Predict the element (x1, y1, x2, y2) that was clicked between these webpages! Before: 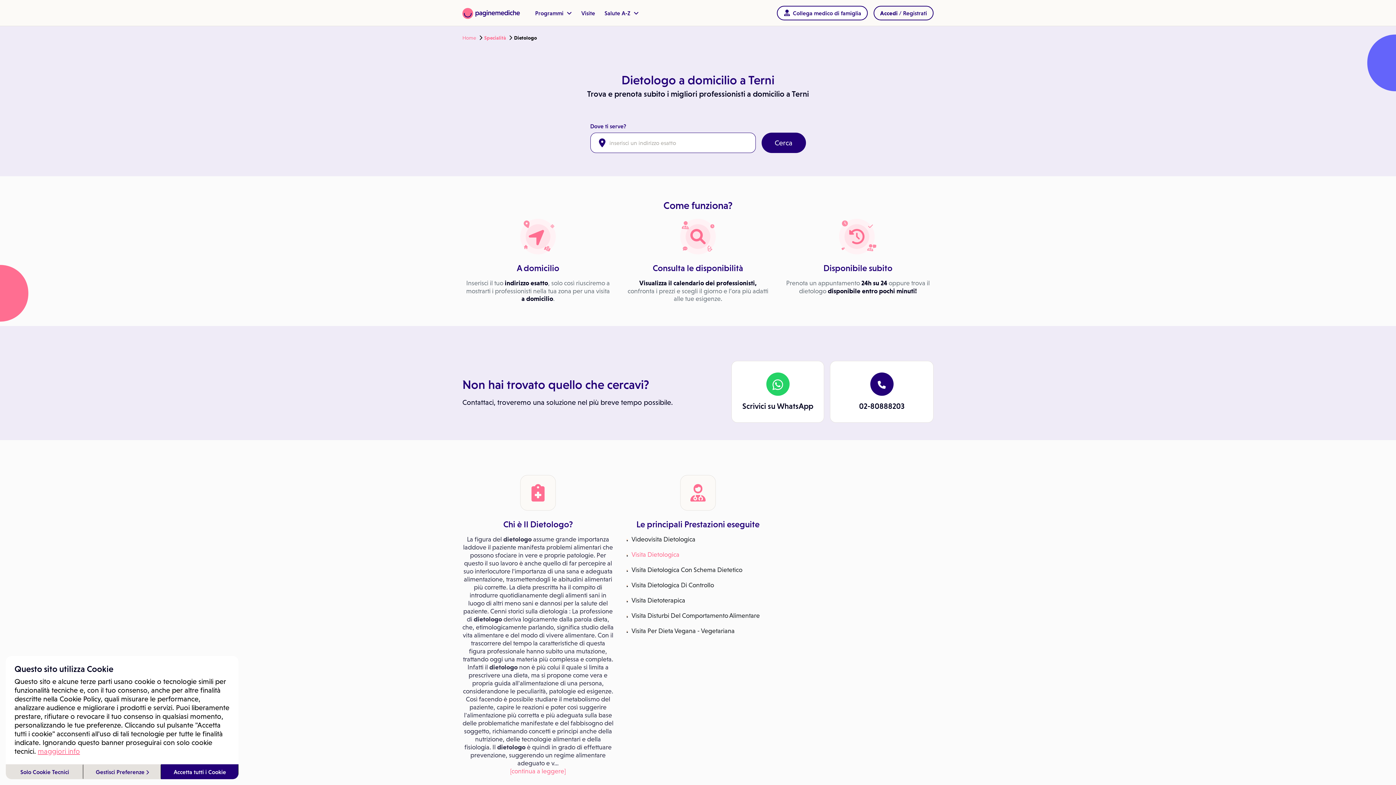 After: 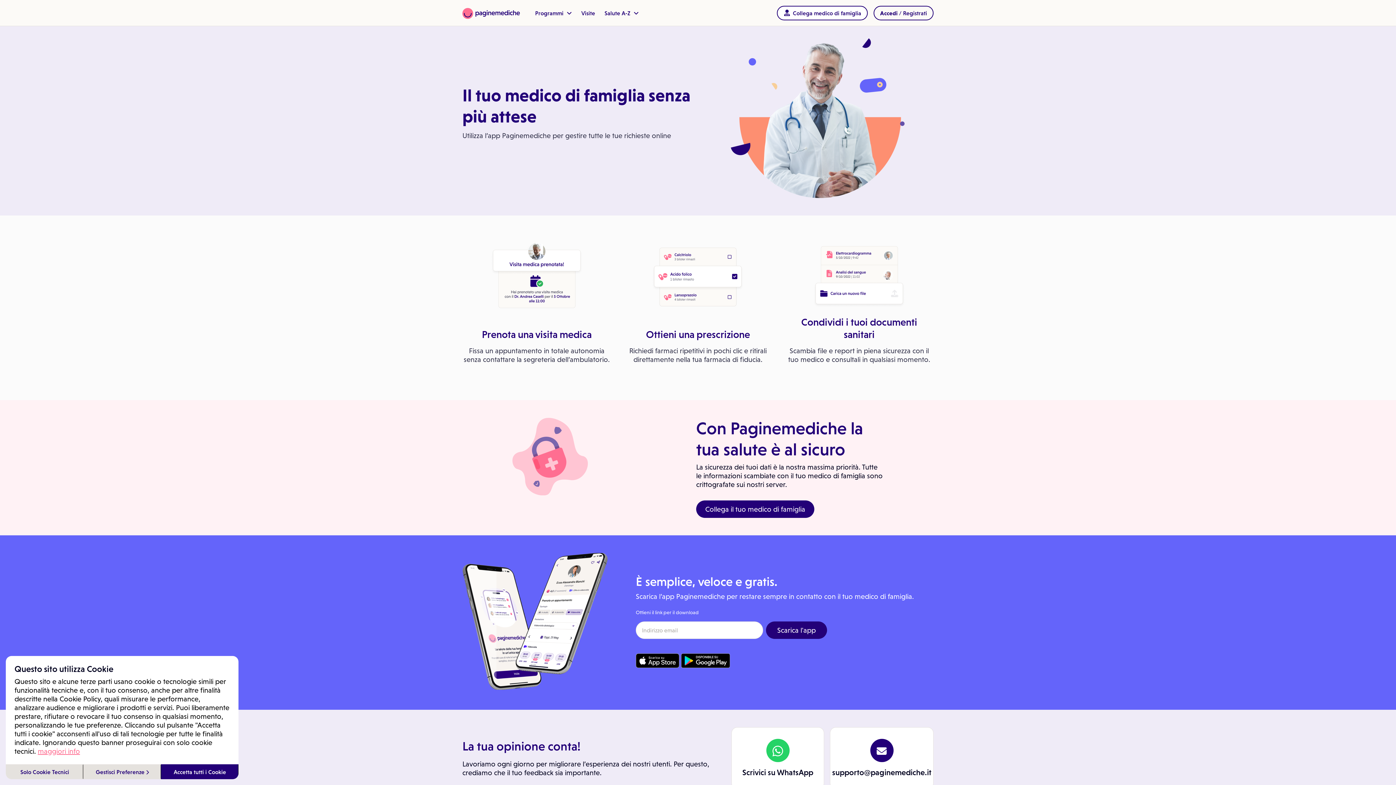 Action: bbox: (777, 5, 868, 20) label: Collega medico di famiglia